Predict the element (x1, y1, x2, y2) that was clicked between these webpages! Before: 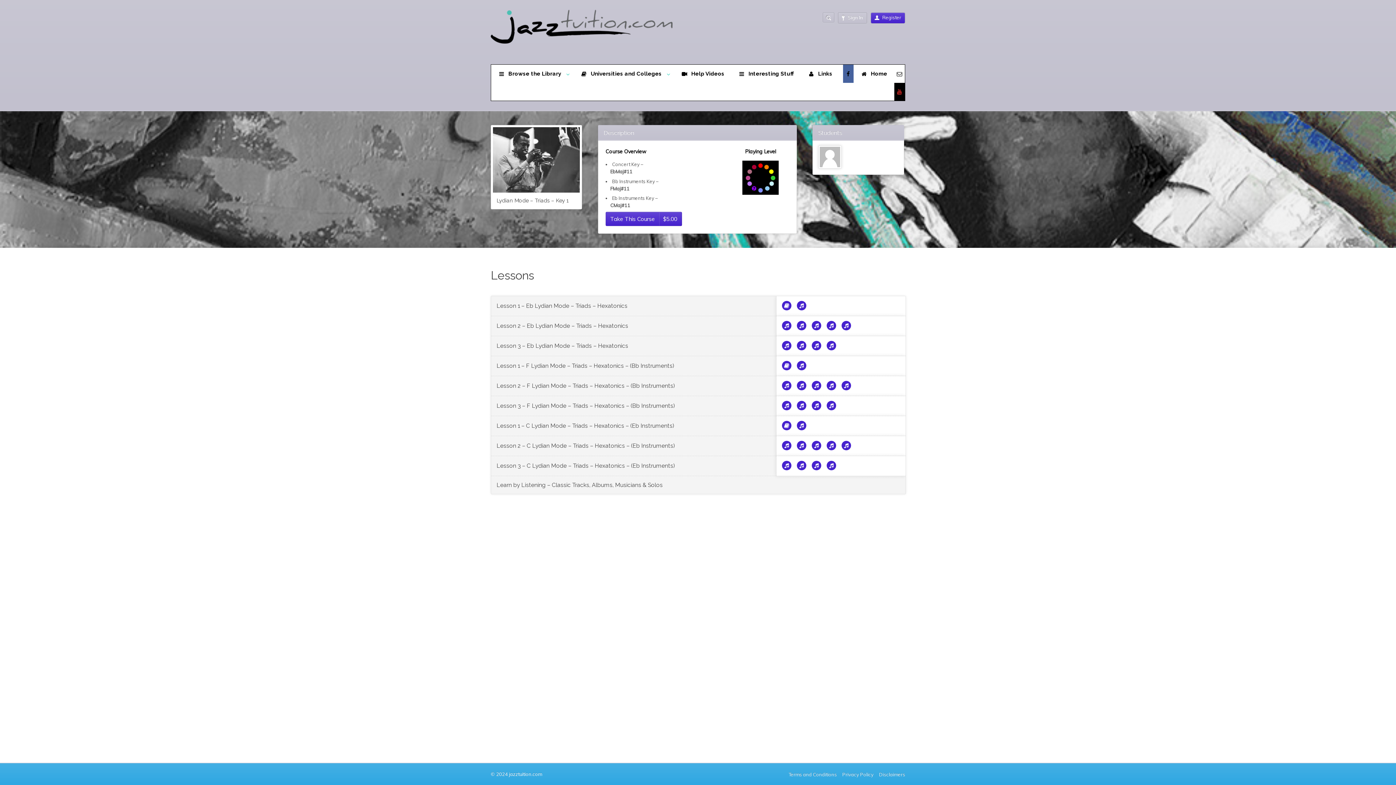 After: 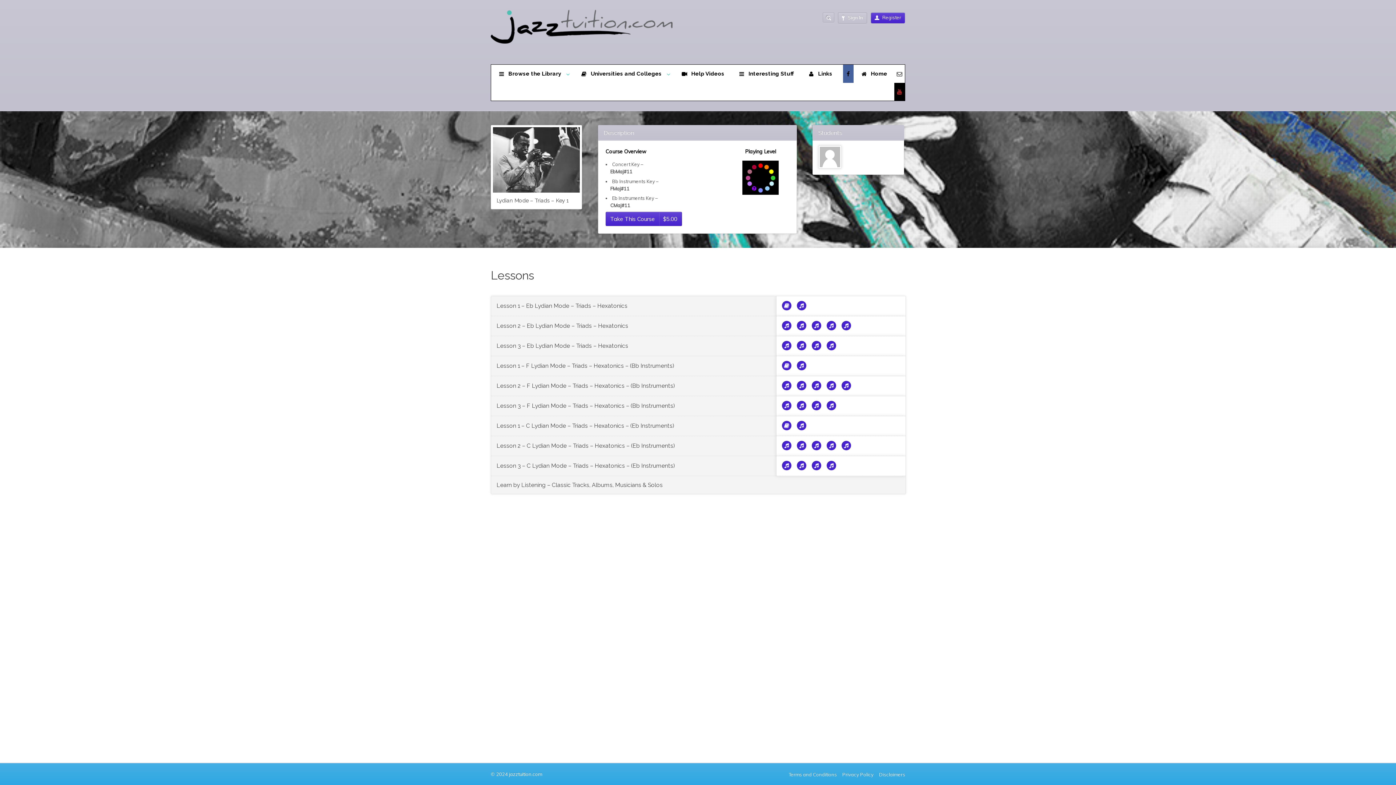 Action: bbox: (797, 321, 806, 330)